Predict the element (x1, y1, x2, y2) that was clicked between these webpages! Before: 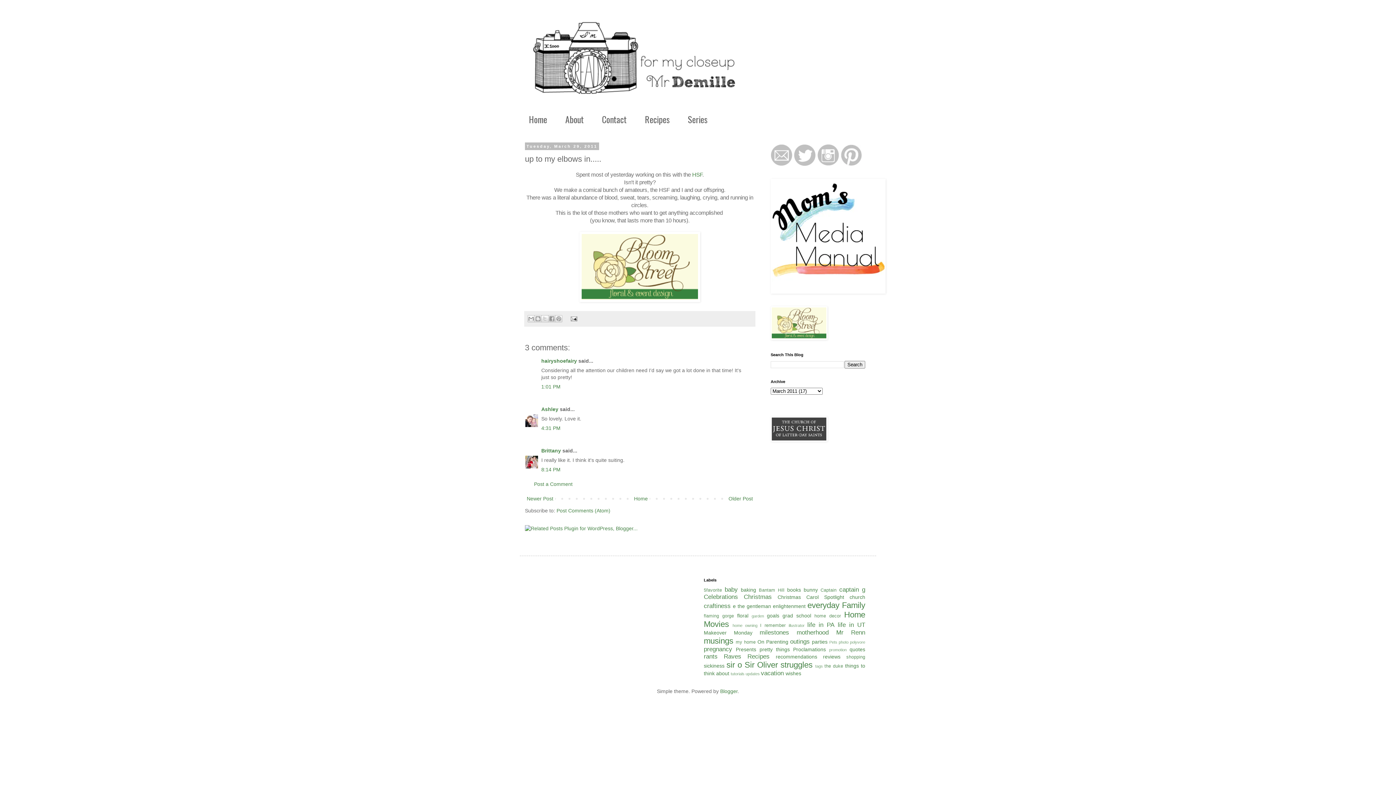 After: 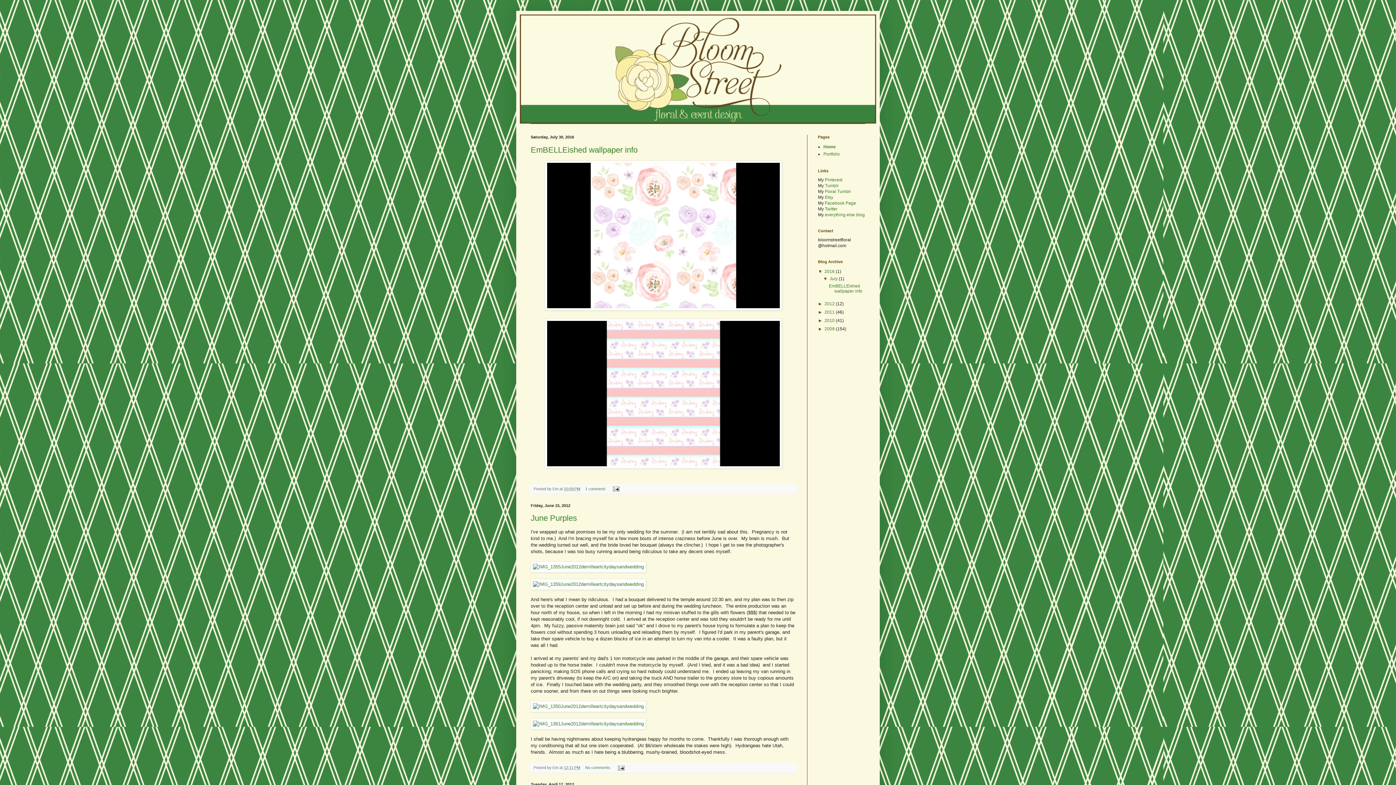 Action: bbox: (770, 335, 827, 341)